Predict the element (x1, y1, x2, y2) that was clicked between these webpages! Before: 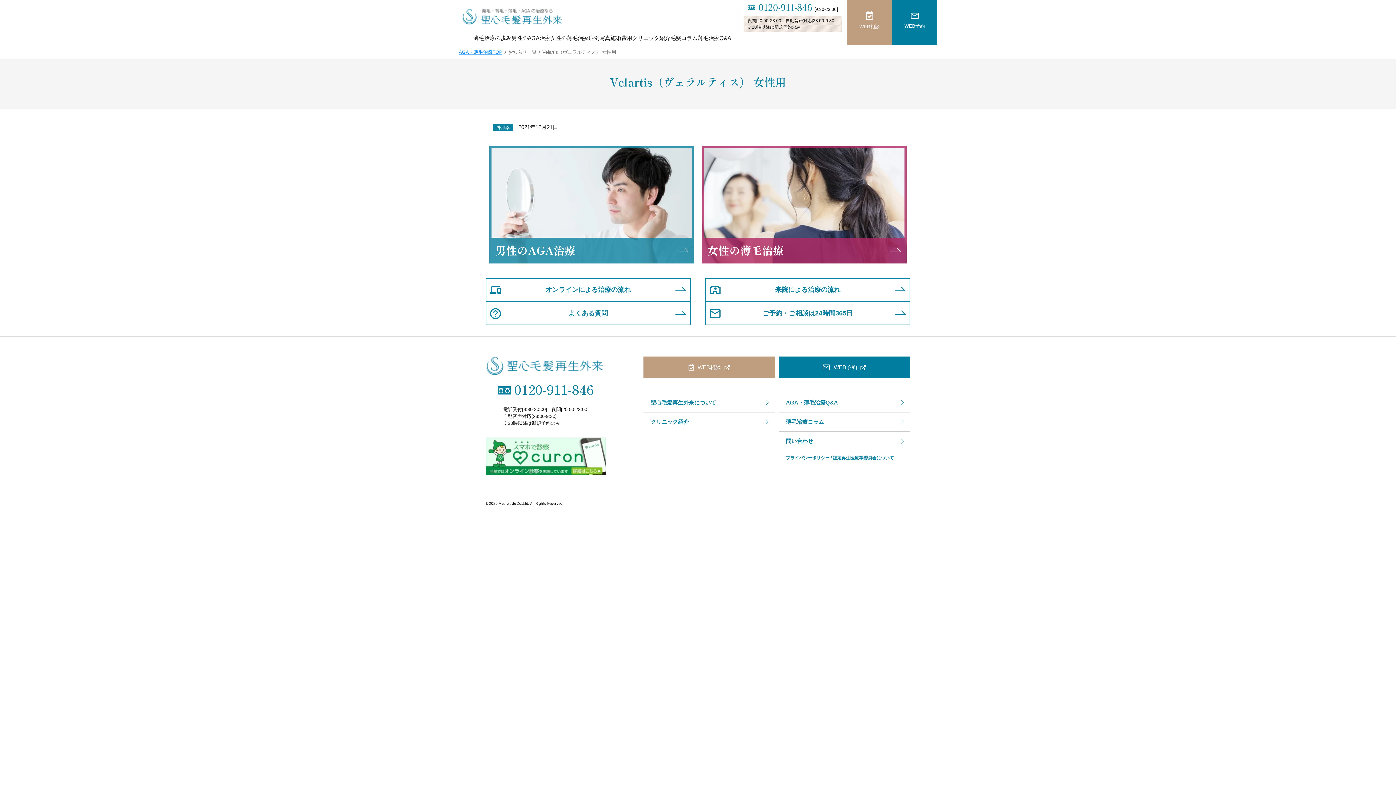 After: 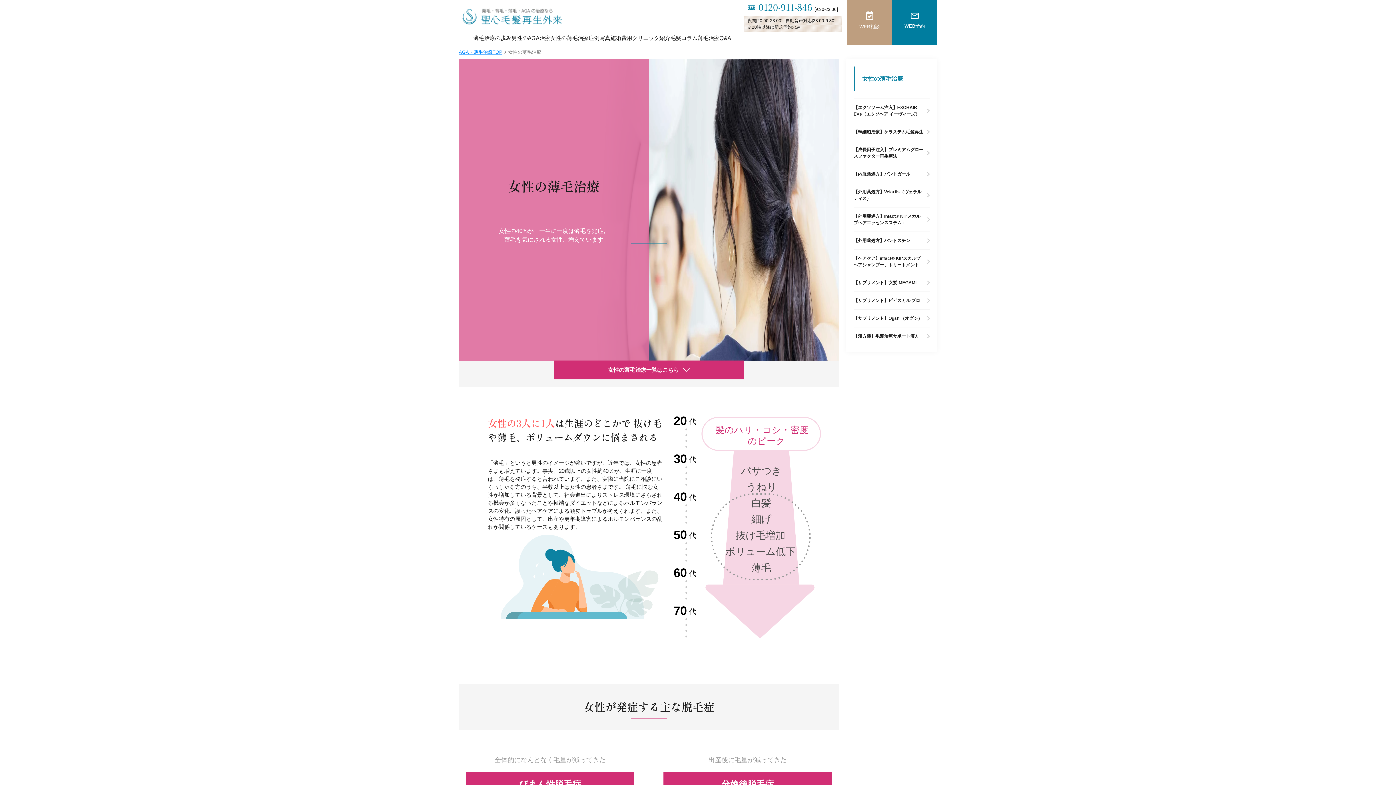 Action: bbox: (701, 145, 906, 263) label: 女性の薄毛治療